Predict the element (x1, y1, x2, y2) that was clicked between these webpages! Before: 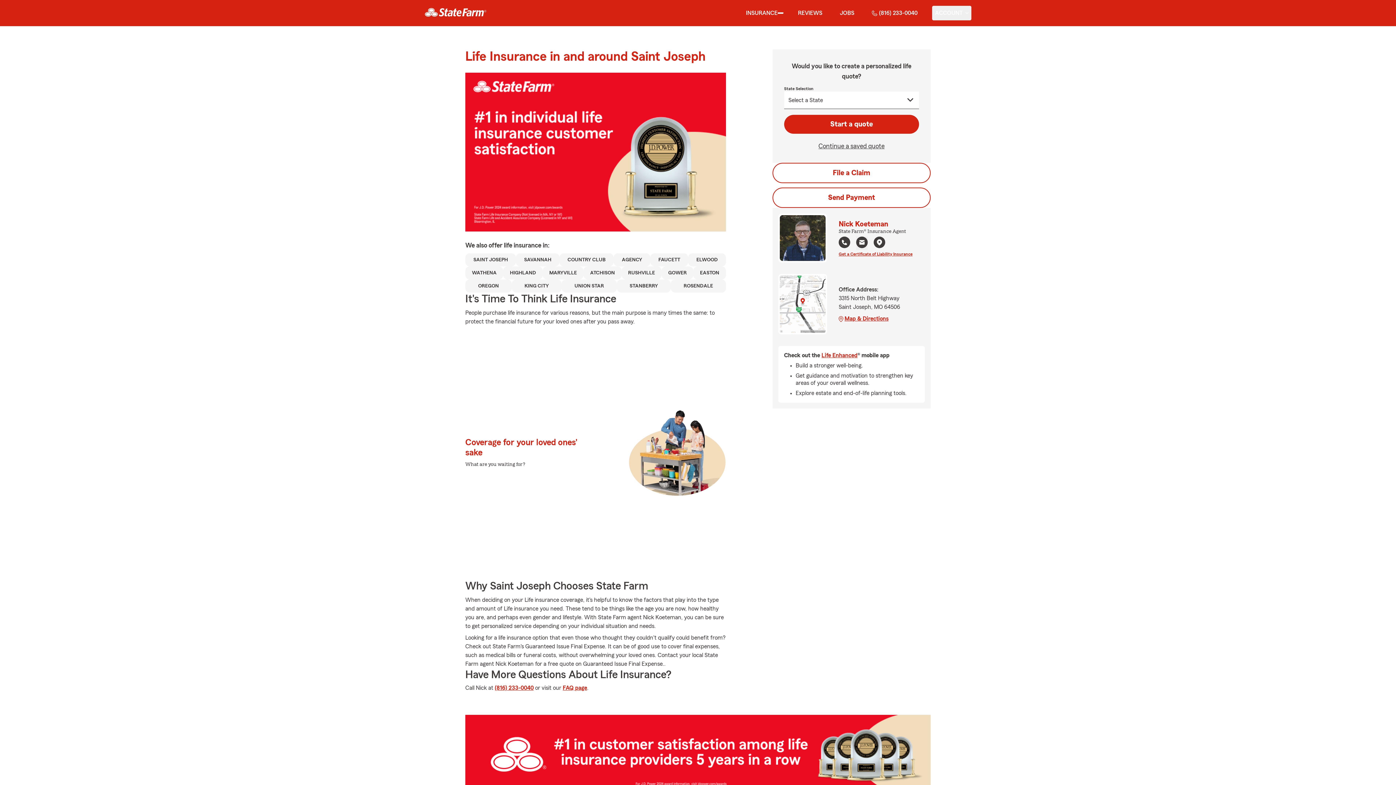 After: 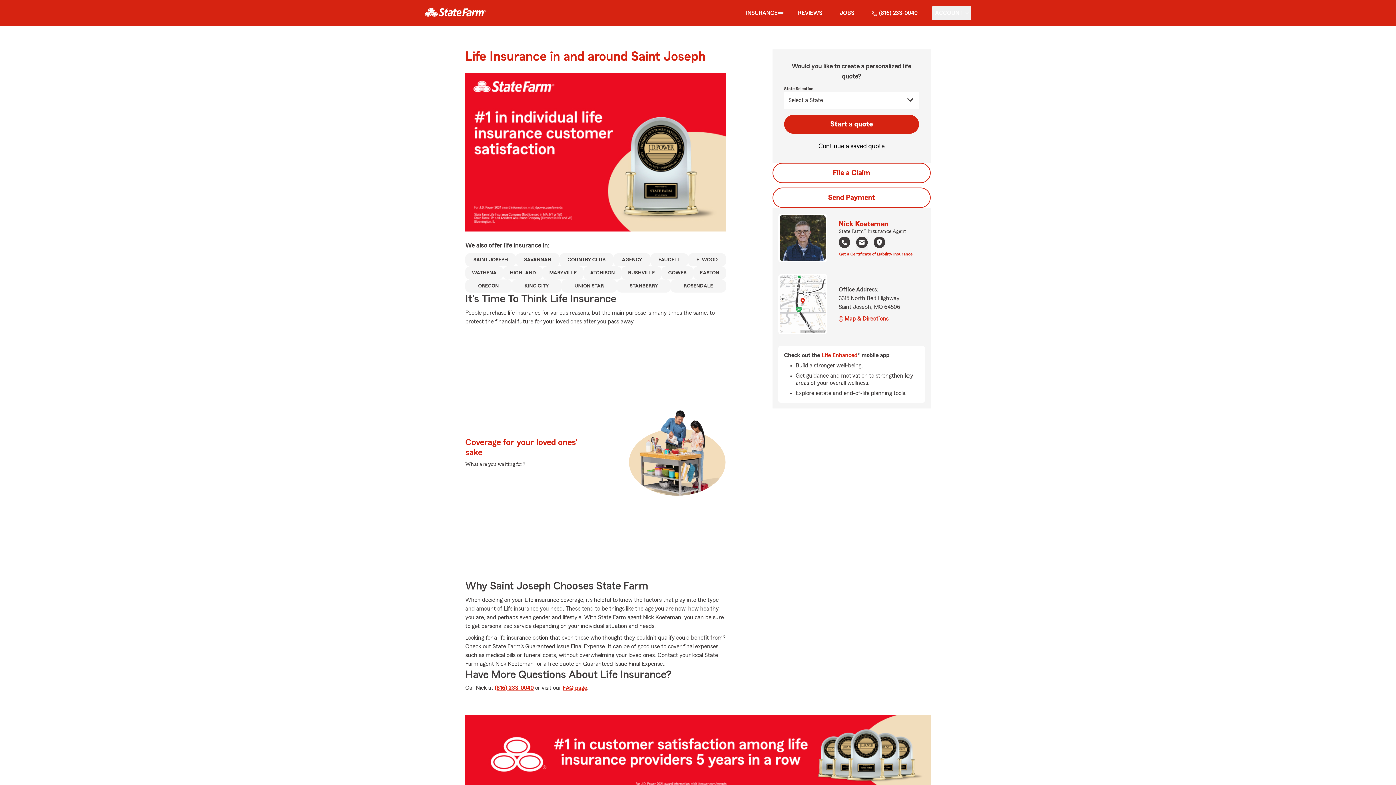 Action: bbox: (818, 141, 884, 151) label: Continue a saved quote